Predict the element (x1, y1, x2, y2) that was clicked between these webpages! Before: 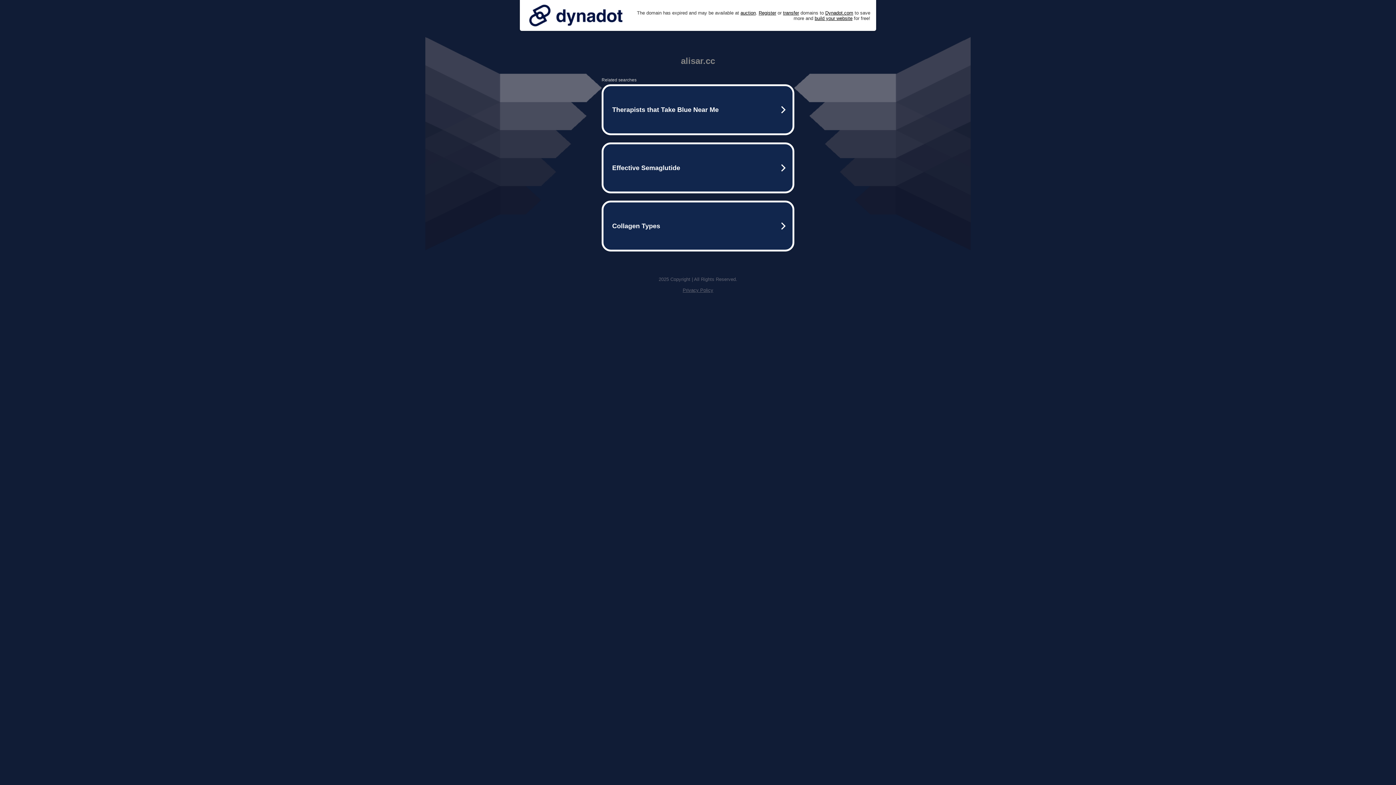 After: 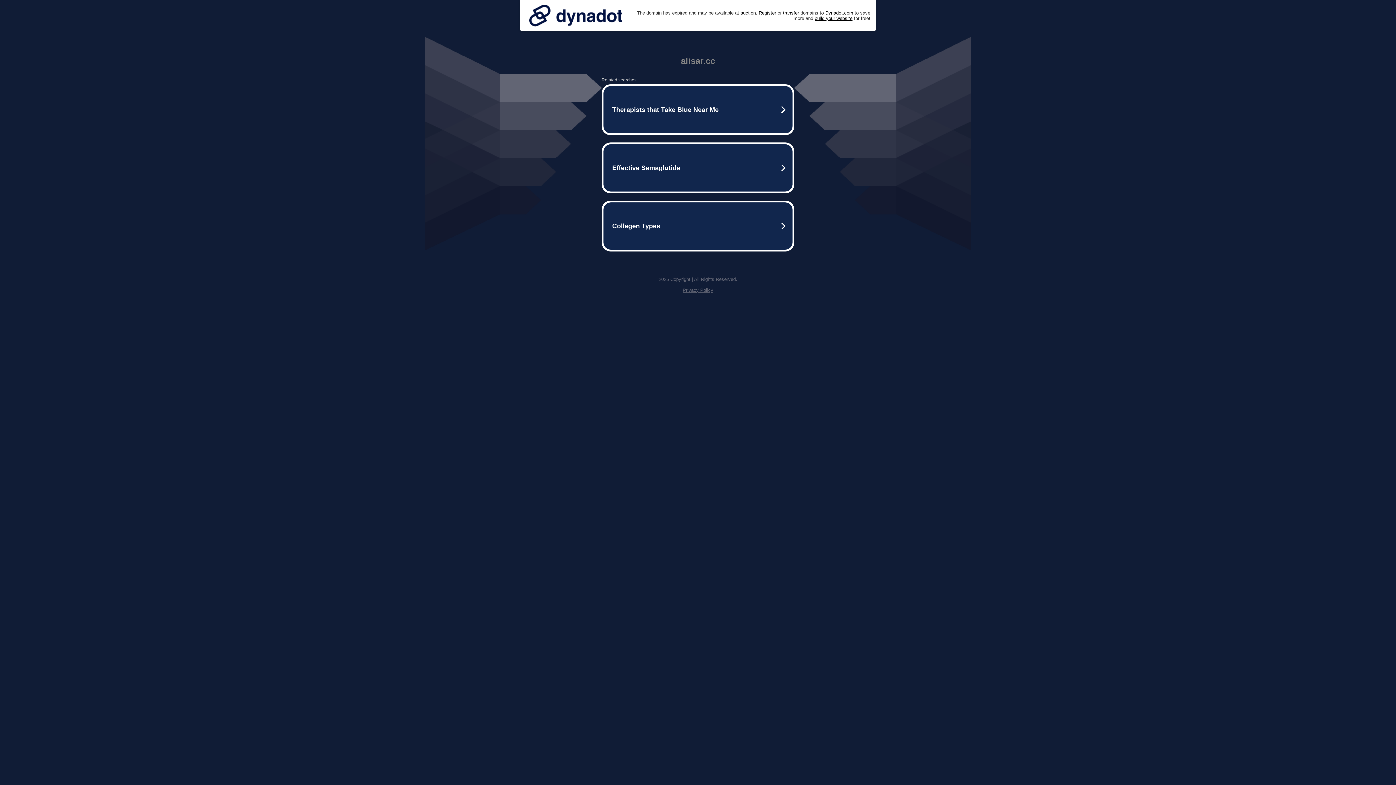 Action: label: Privacy Policy bbox: (682, 287, 713, 293)